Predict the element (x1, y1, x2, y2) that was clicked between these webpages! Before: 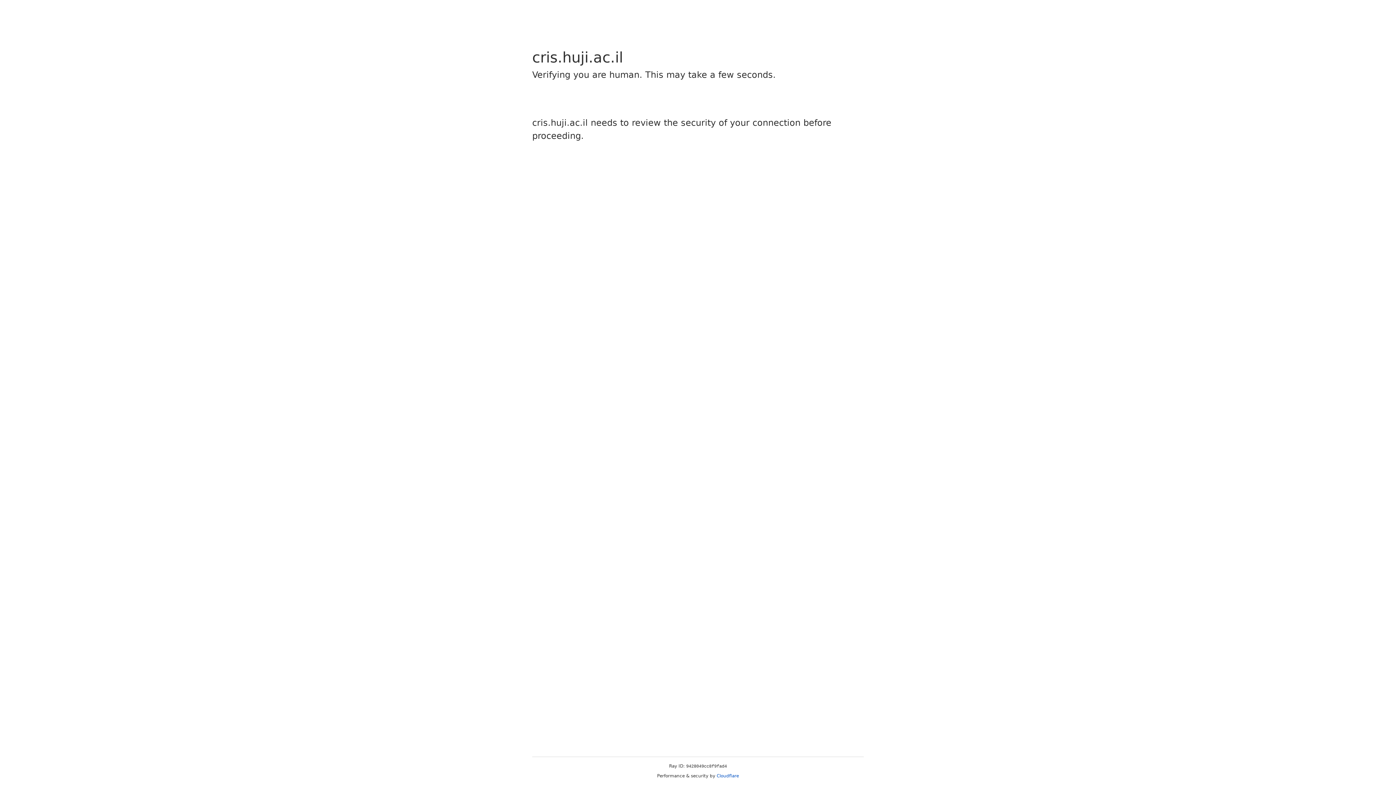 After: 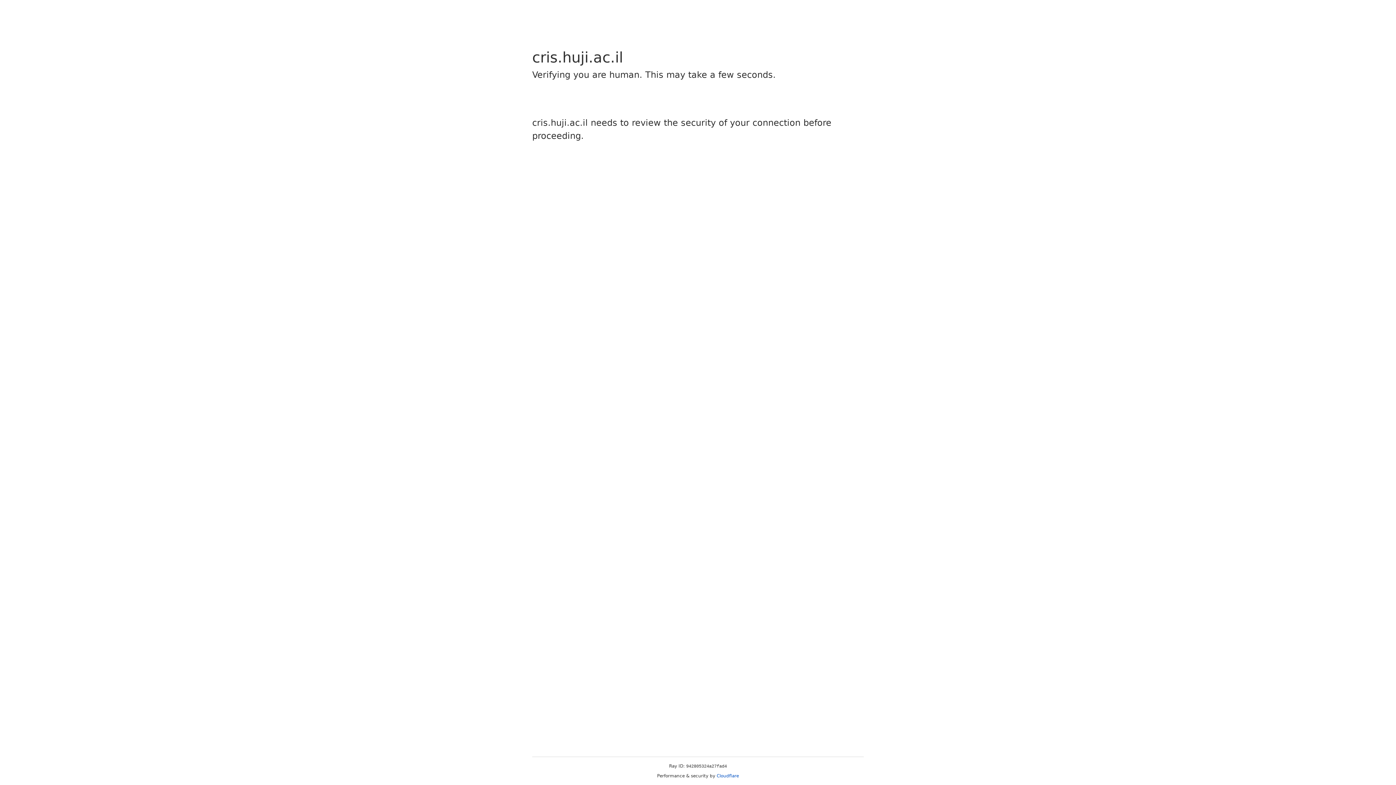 Action: bbox: (716, 773, 739, 778) label: Cloudflare